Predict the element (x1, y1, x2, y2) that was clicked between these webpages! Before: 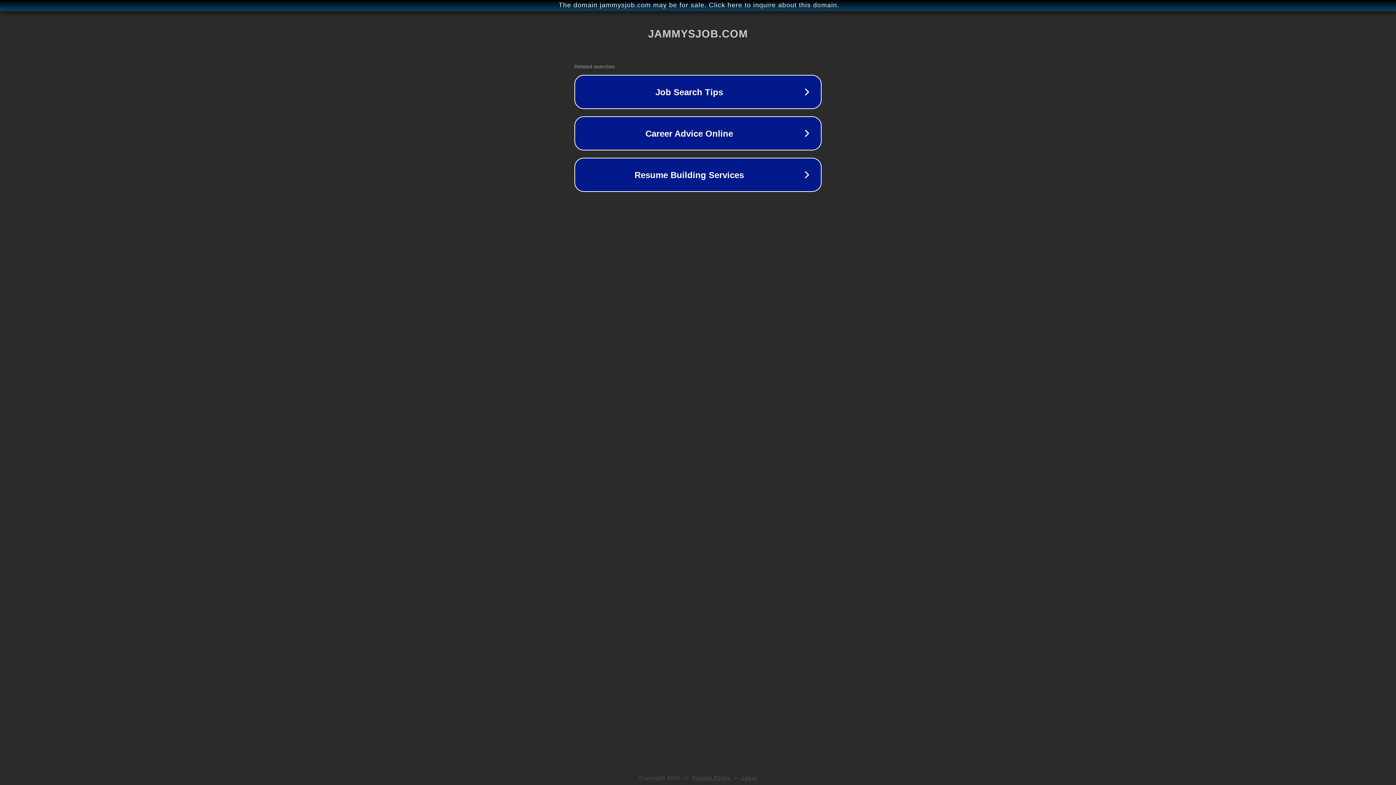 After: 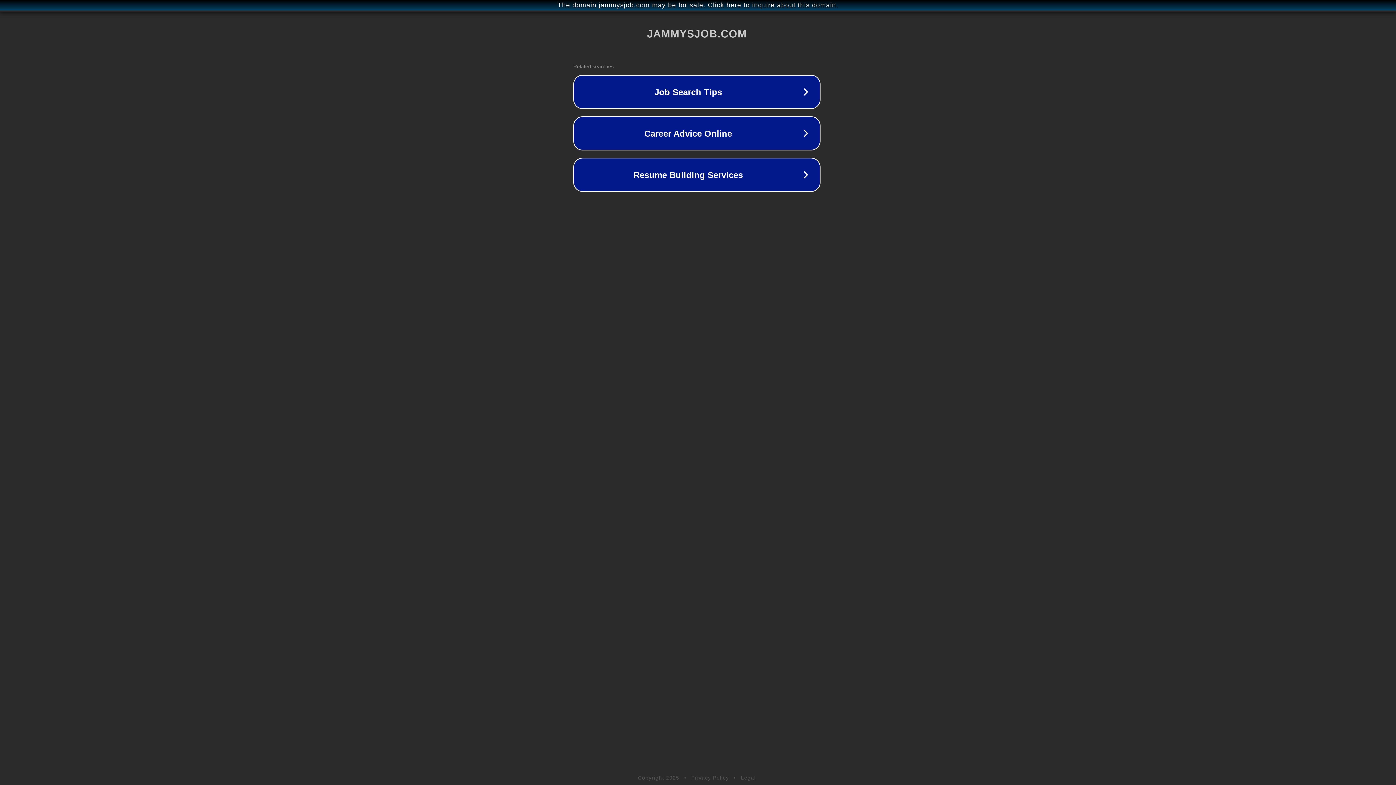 Action: bbox: (1, 1, 1397, 9) label: The domain jammysjob.com may be for sale. Click here to inquire about this domain.